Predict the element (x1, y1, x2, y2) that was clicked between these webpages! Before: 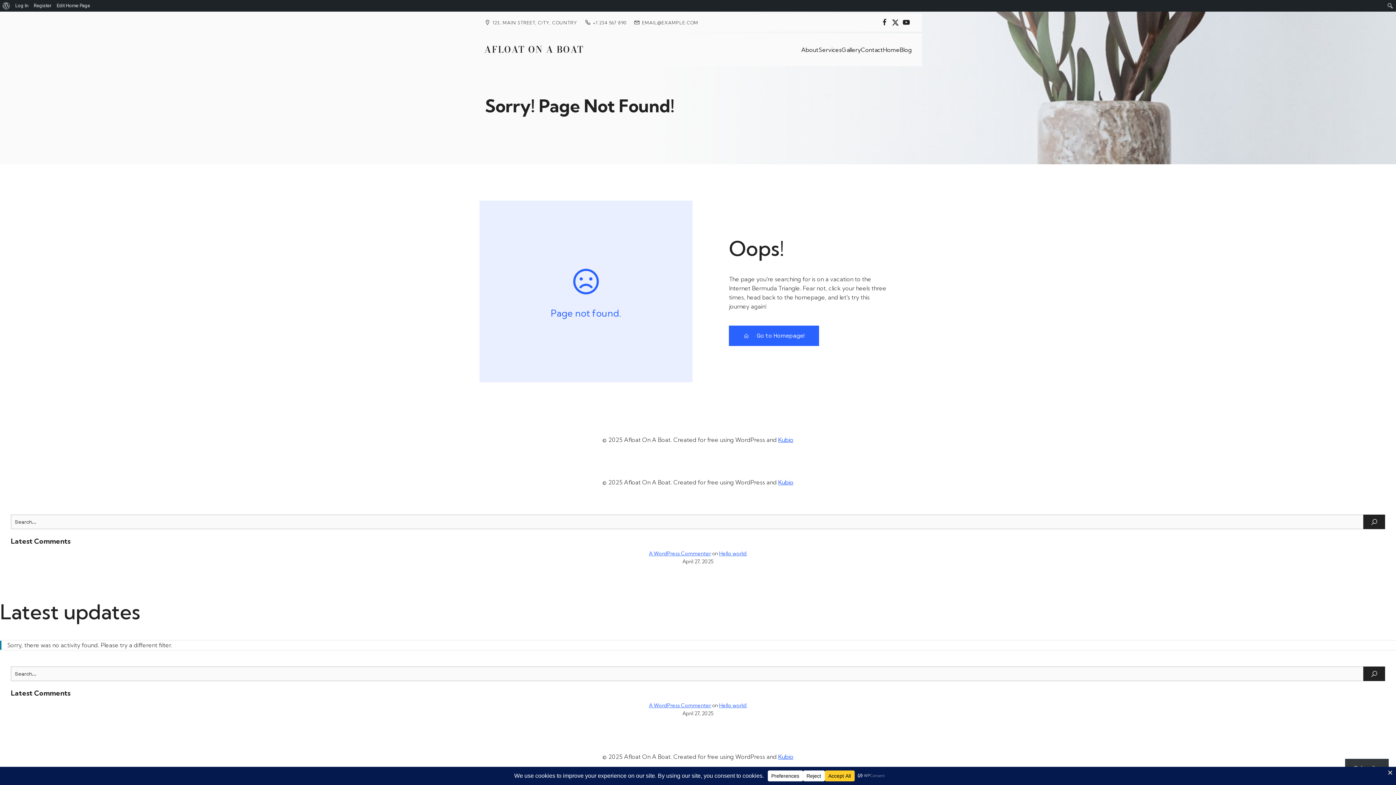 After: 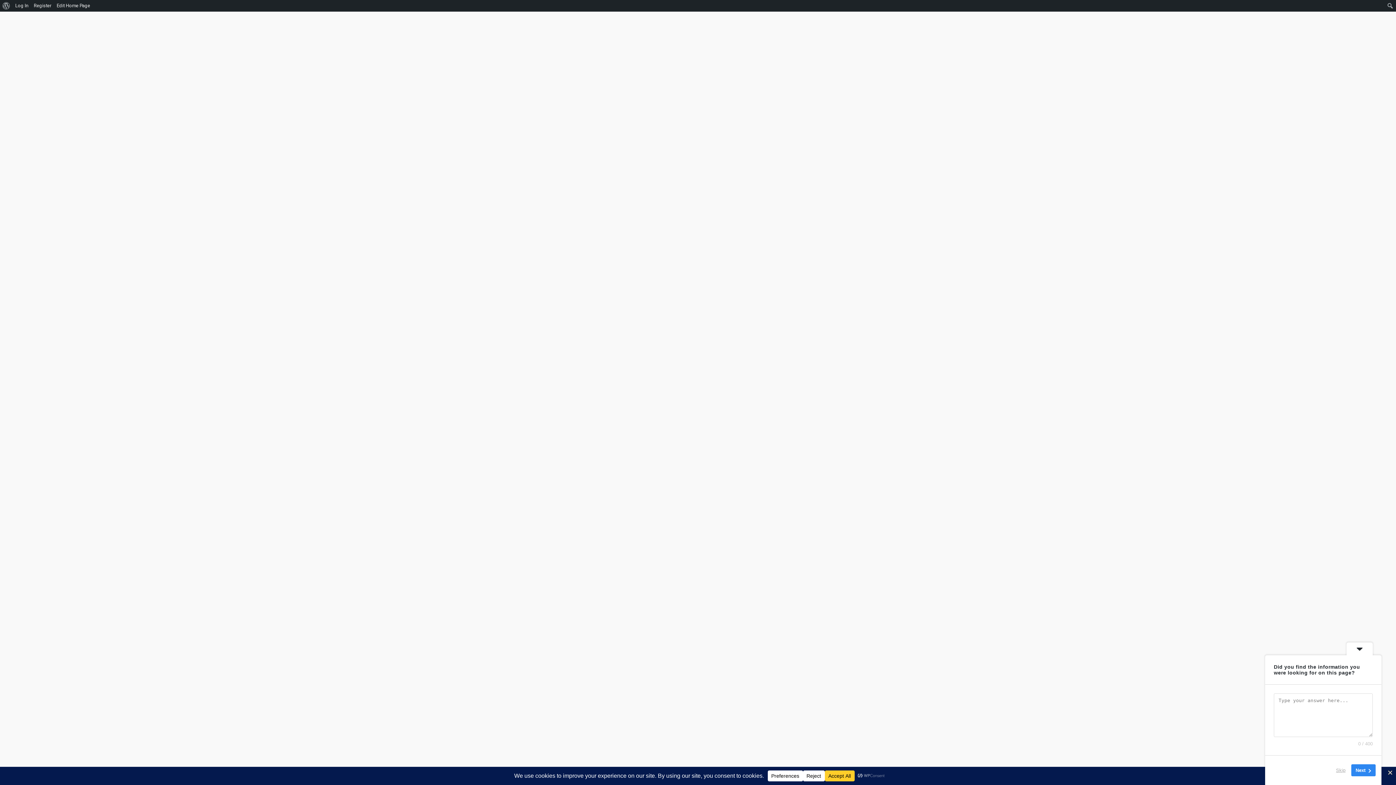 Action: bbox: (900, 41, 912, 57) label: Blog